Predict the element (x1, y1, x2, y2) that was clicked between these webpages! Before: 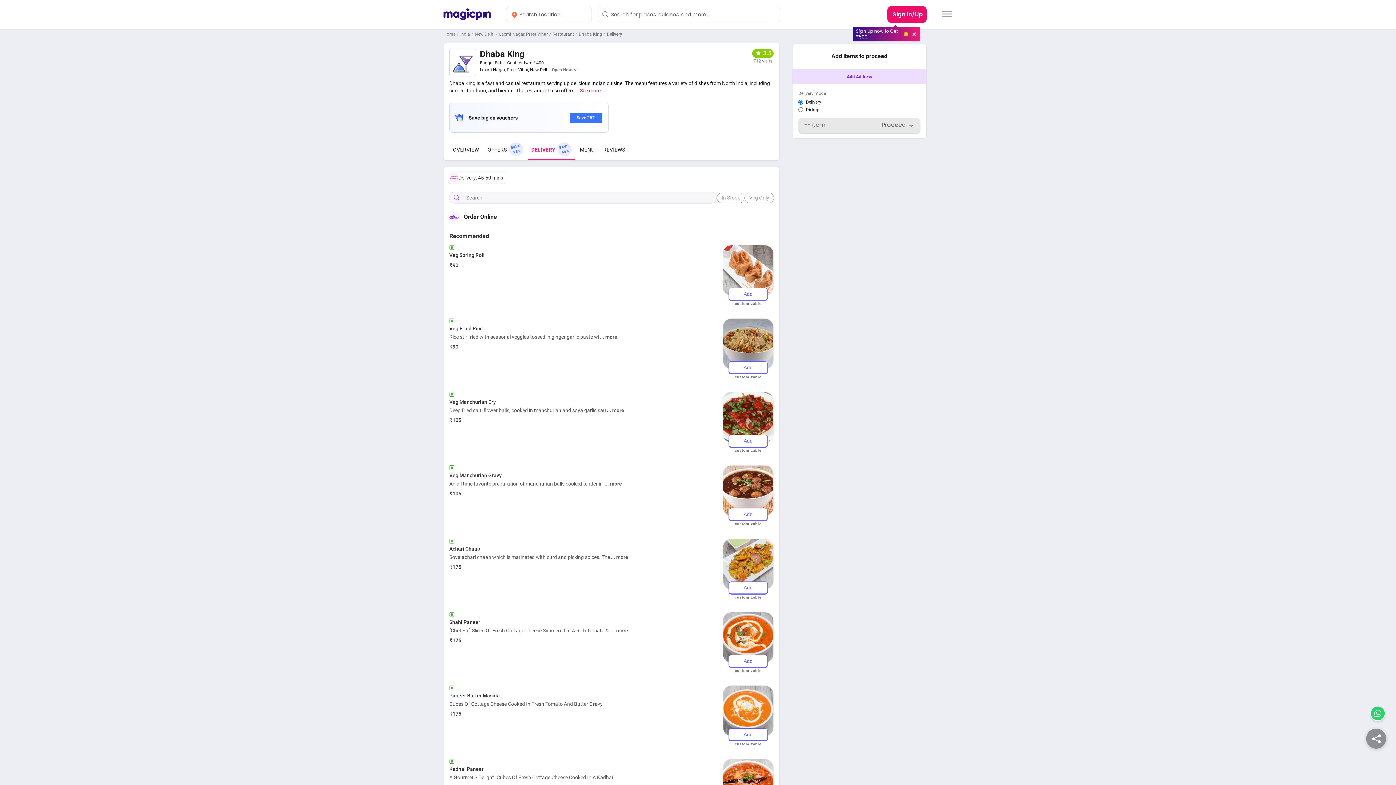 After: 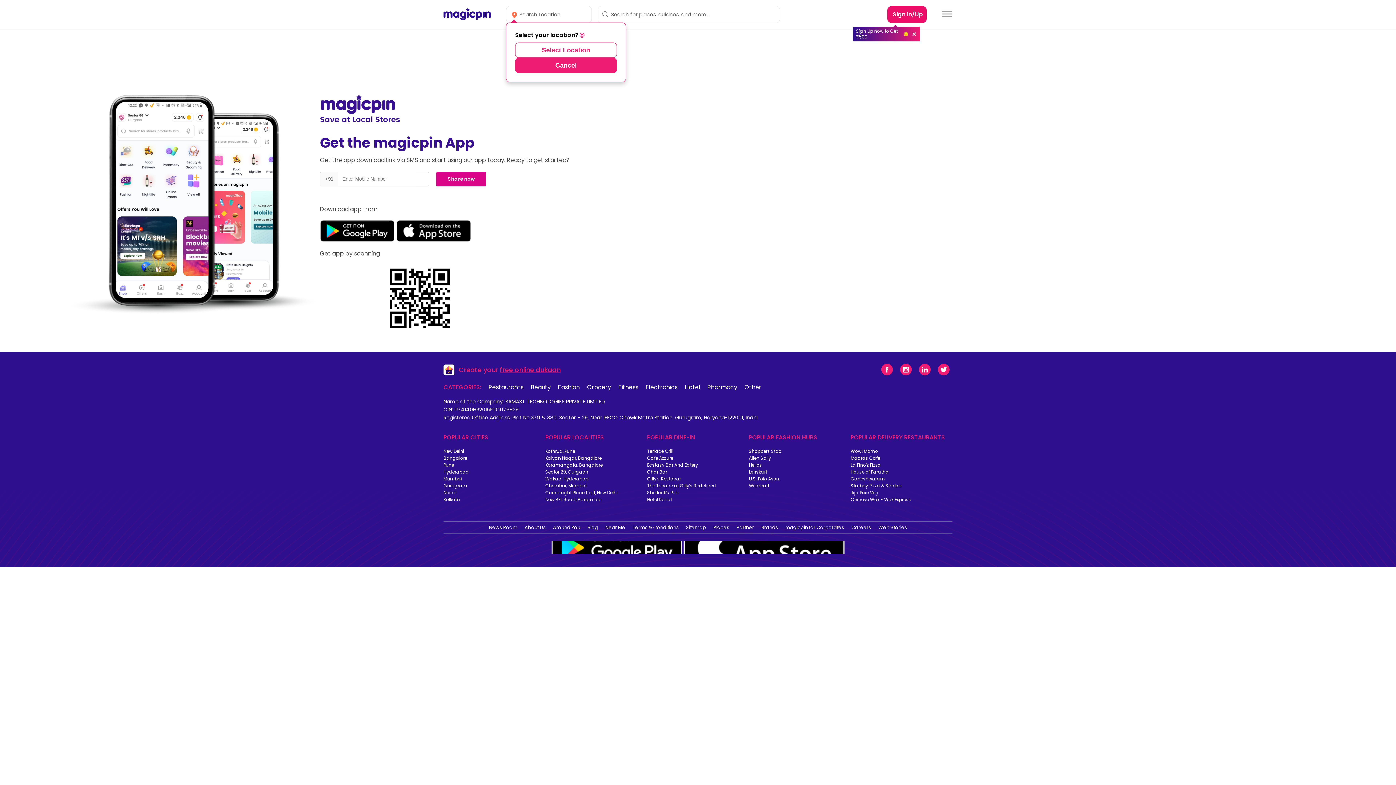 Action: bbox: (728, 722, 768, 735) label: Add